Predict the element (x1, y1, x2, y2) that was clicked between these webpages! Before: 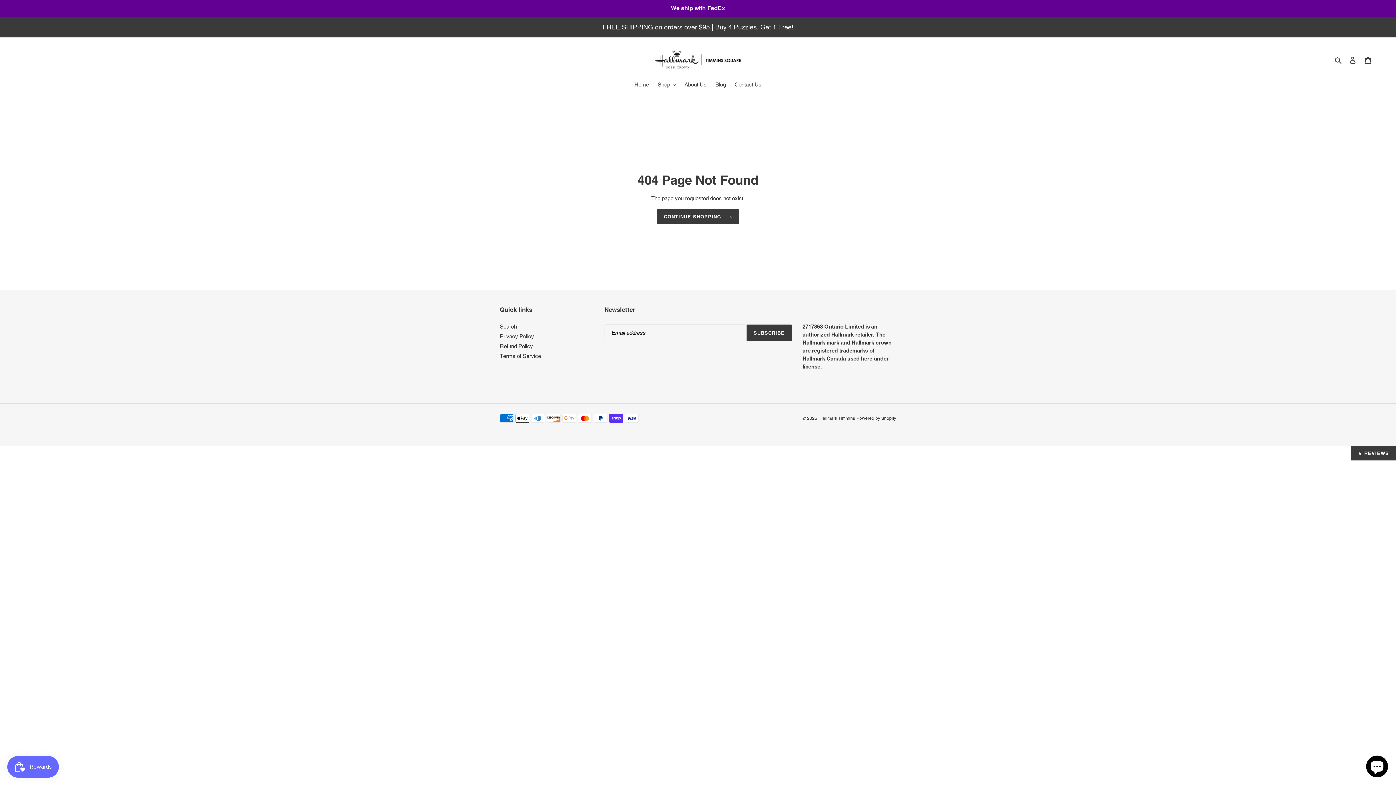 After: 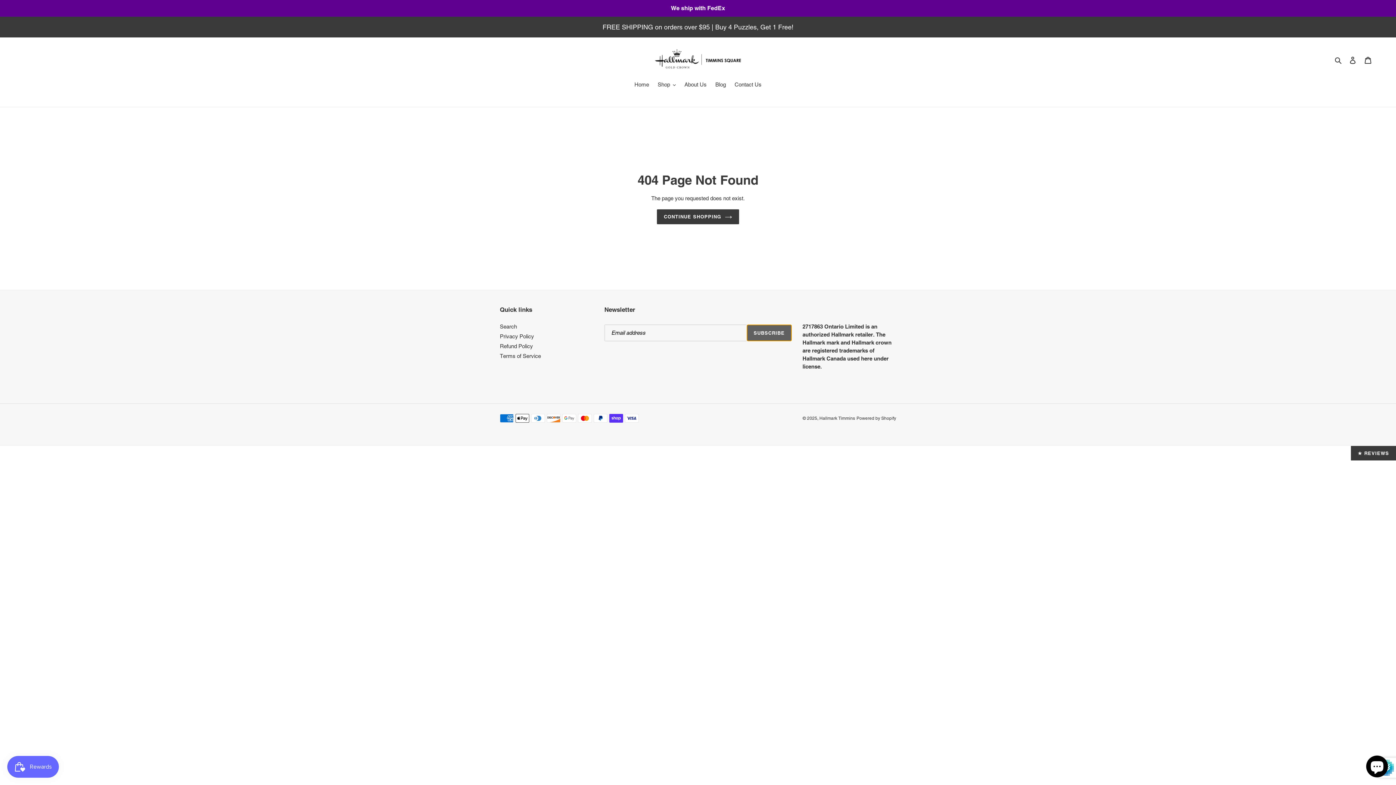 Action: bbox: (746, 324, 791, 341) label: SUBSCRIBE